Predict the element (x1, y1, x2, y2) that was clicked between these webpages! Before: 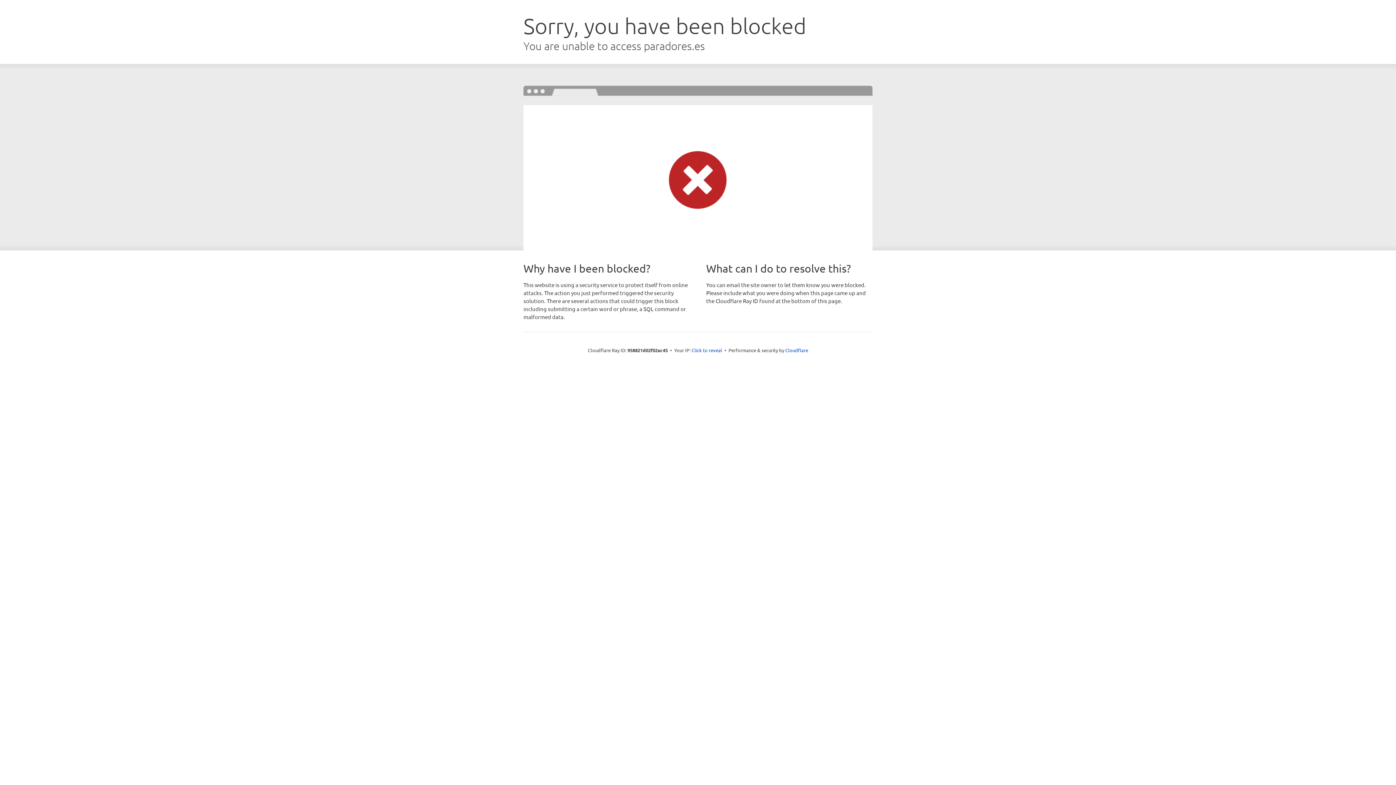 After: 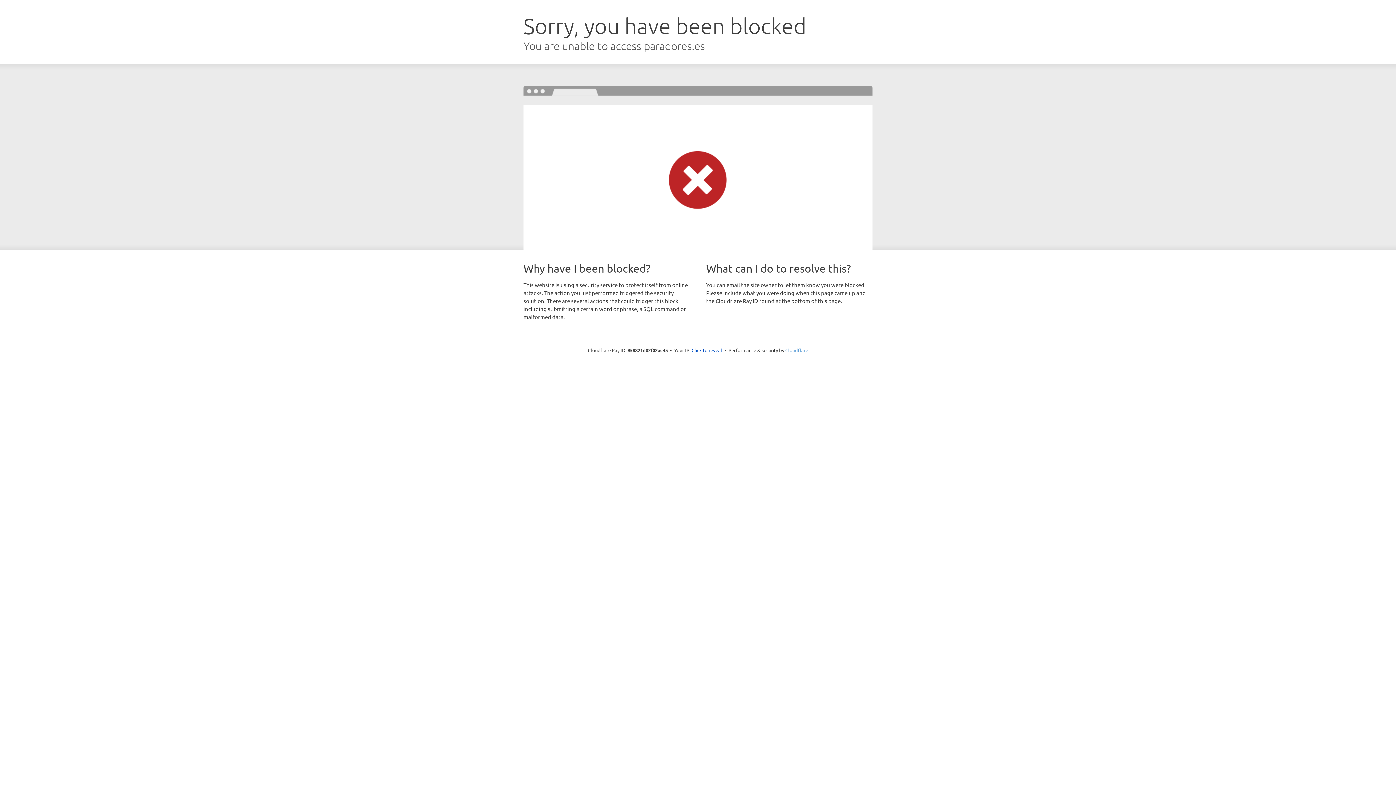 Action: bbox: (785, 347, 808, 353) label: Cloudflare